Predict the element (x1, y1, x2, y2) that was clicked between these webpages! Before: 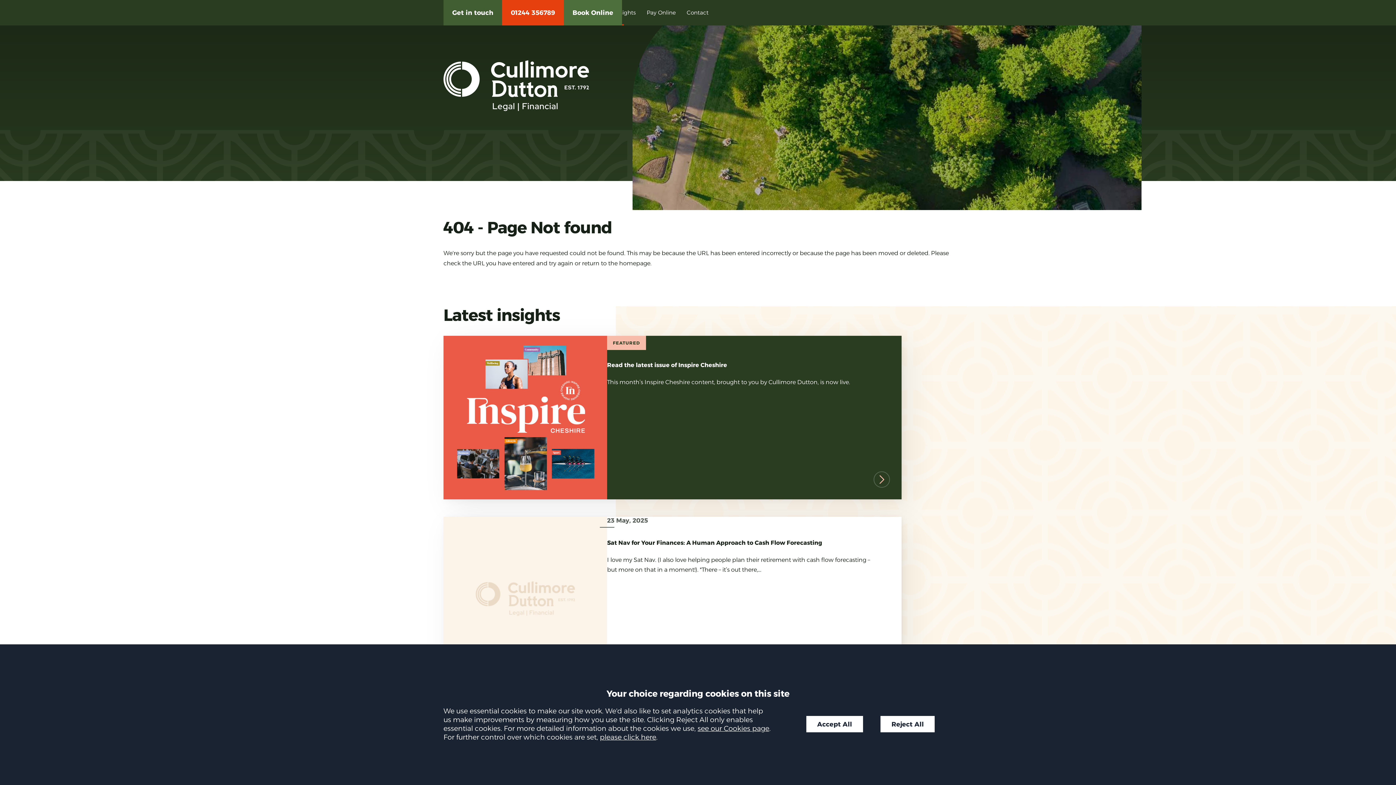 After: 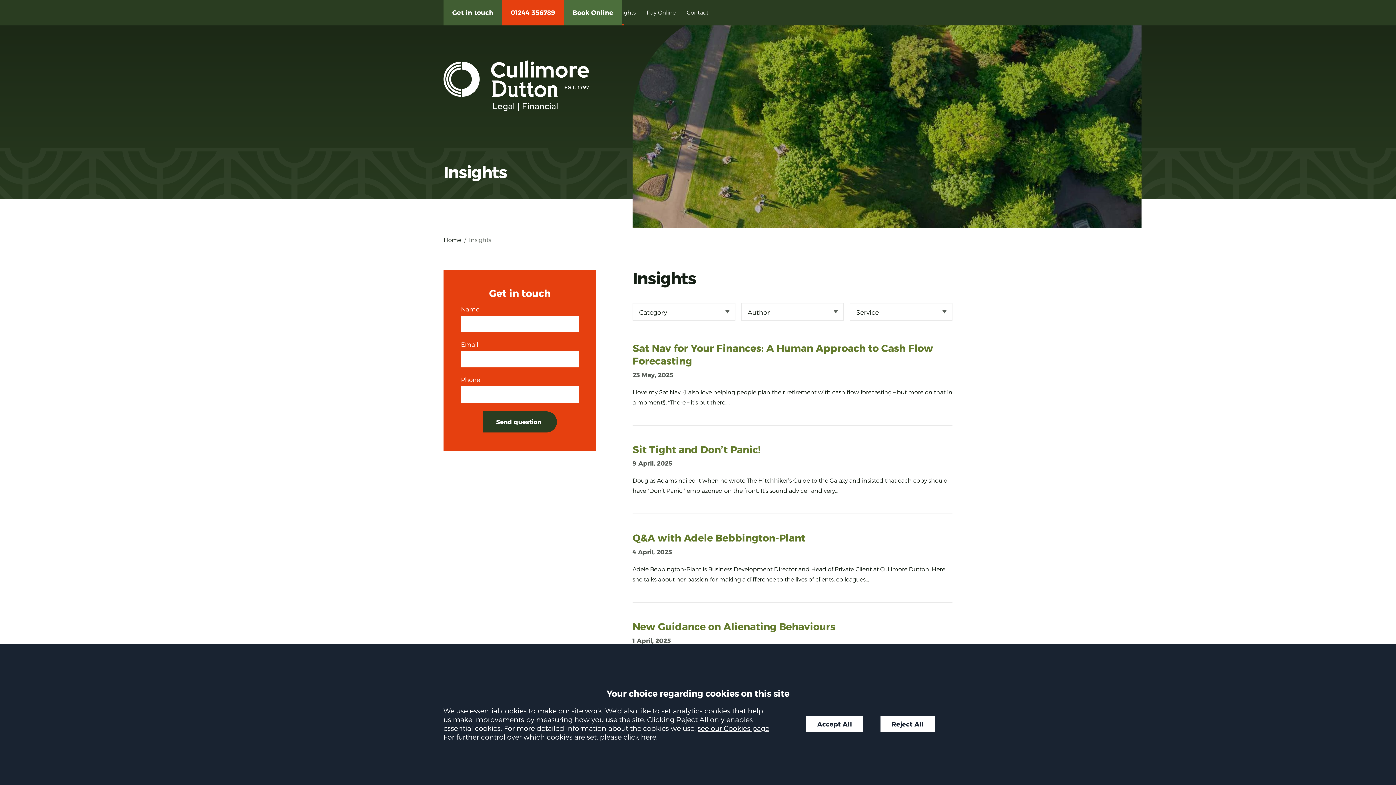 Action: label: Insights bbox: (609, 0, 641, 25)